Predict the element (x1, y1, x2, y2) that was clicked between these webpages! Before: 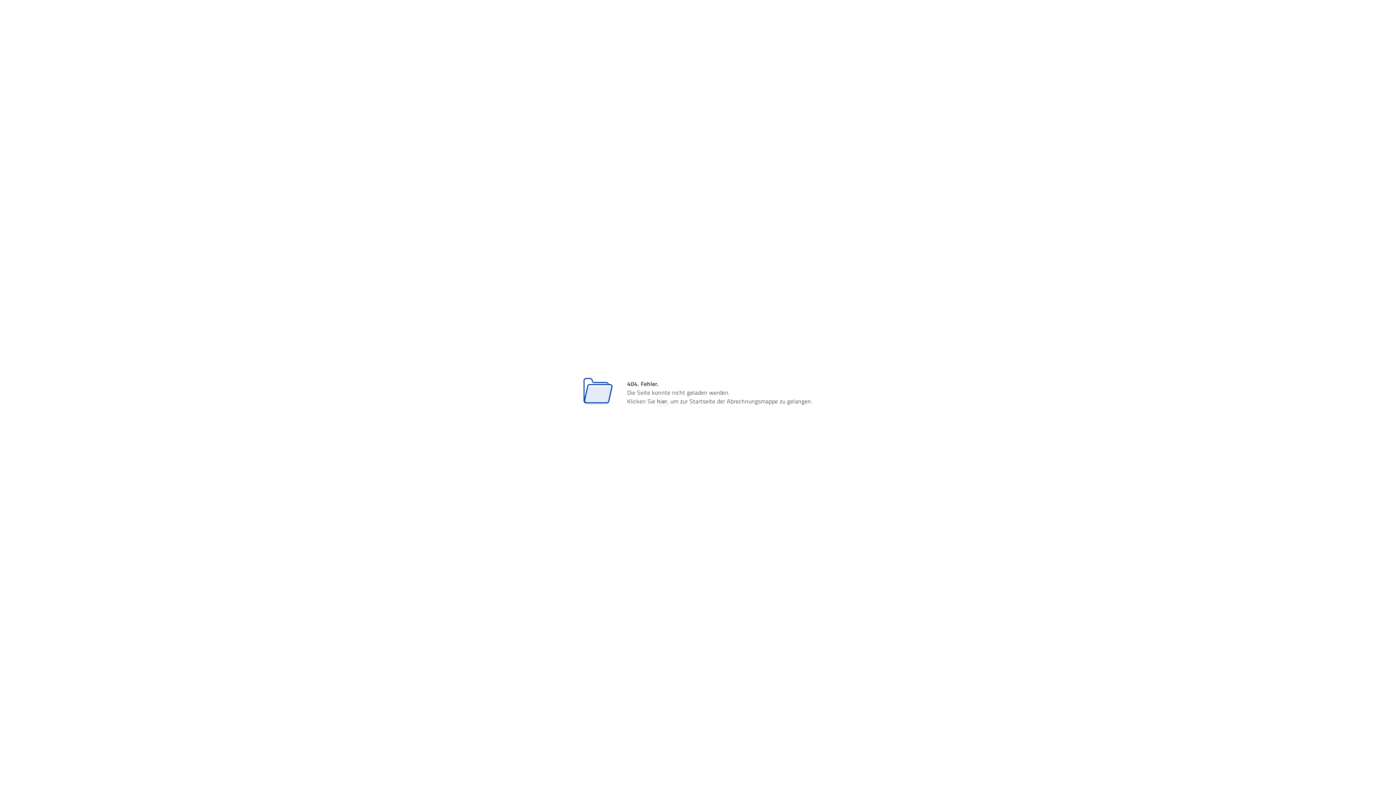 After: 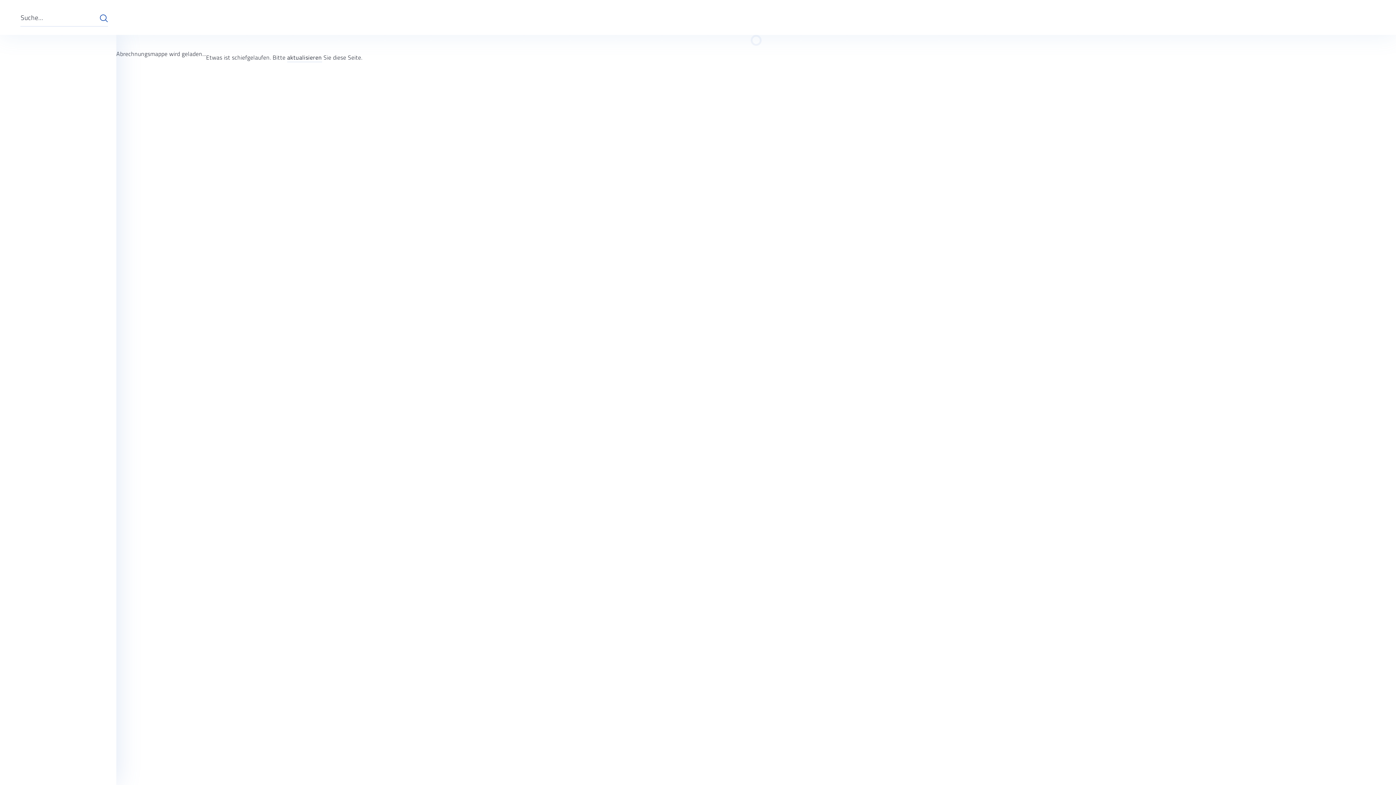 Action: label: hier bbox: (657, 397, 667, 406)